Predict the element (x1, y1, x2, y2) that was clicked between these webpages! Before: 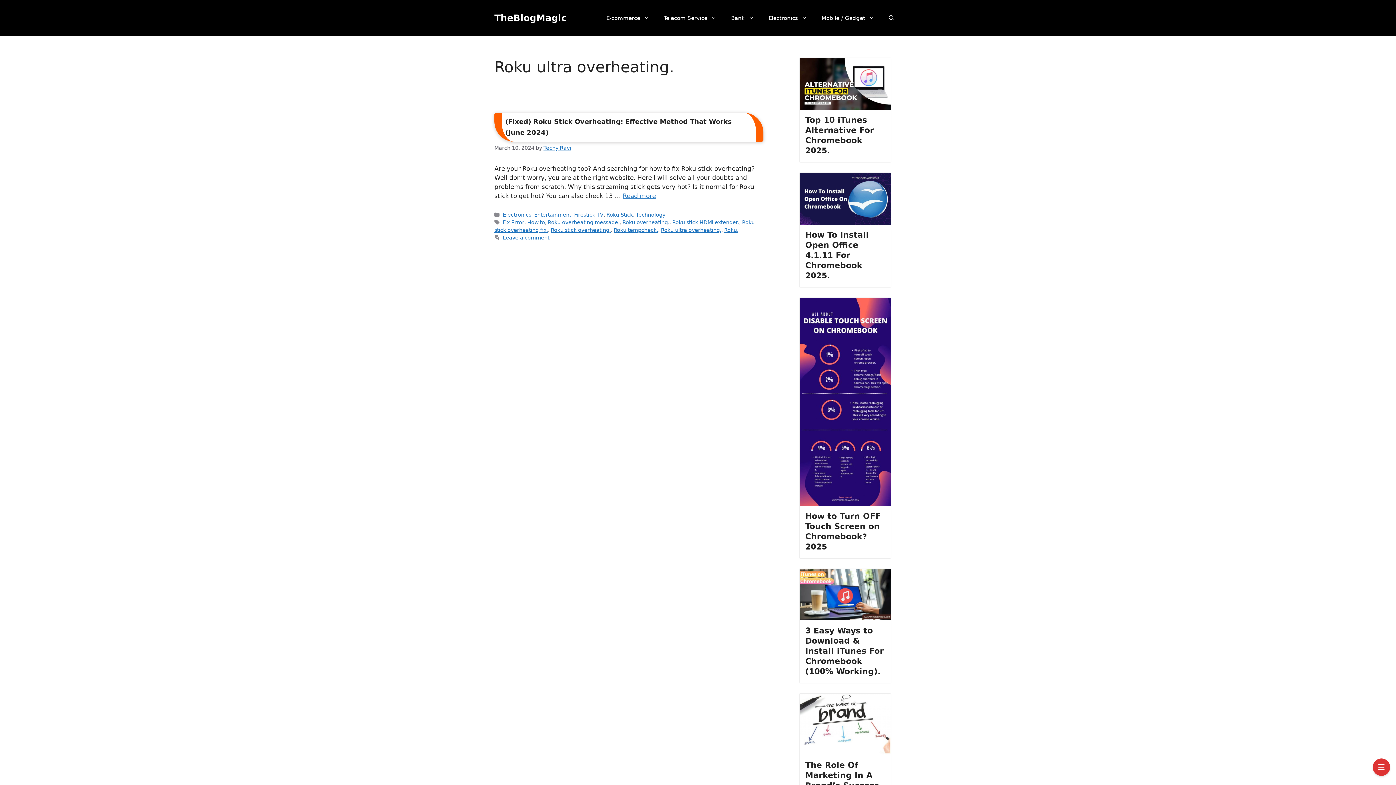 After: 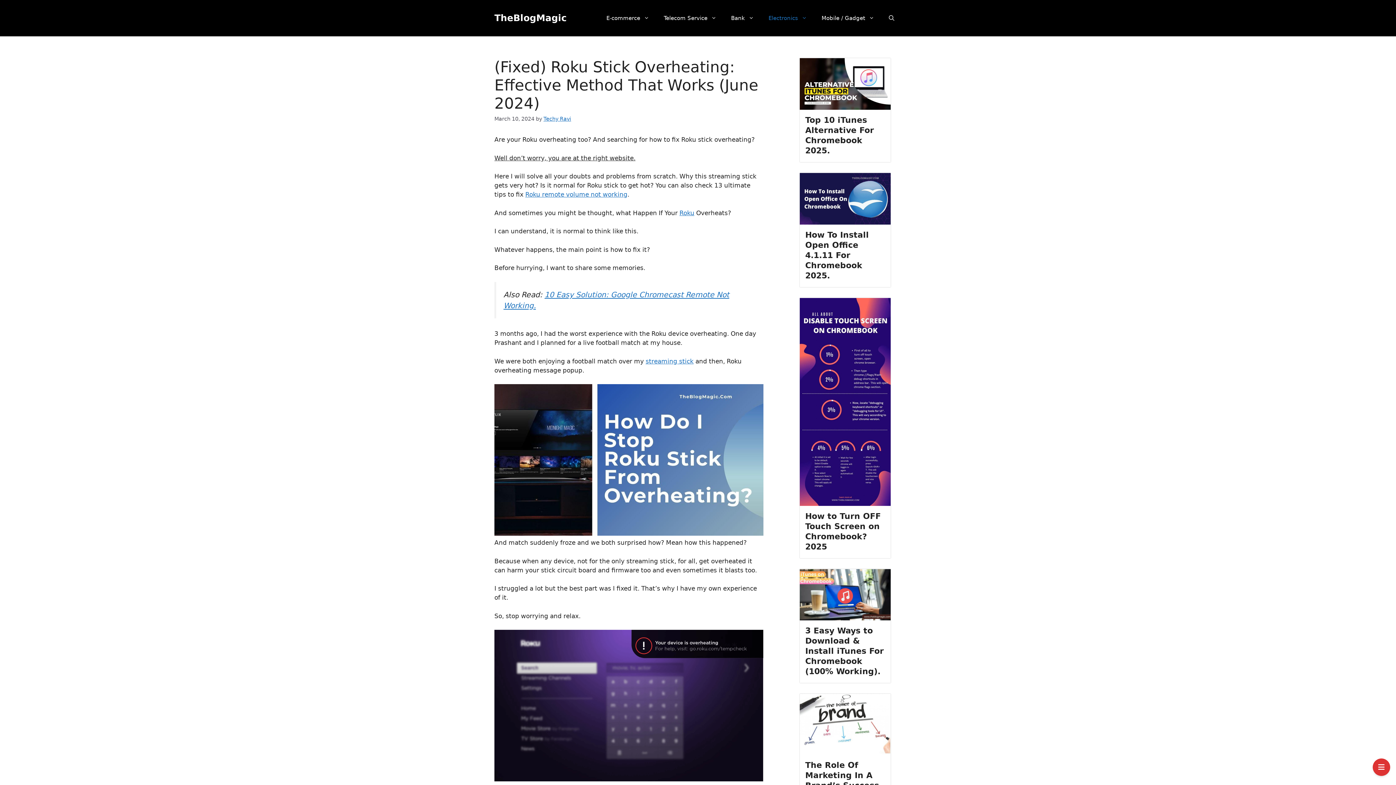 Action: bbox: (622, 192, 656, 199) label: Read more about (Fixed) Roku Stick Overheating: Effective Method That Works (June 2024)